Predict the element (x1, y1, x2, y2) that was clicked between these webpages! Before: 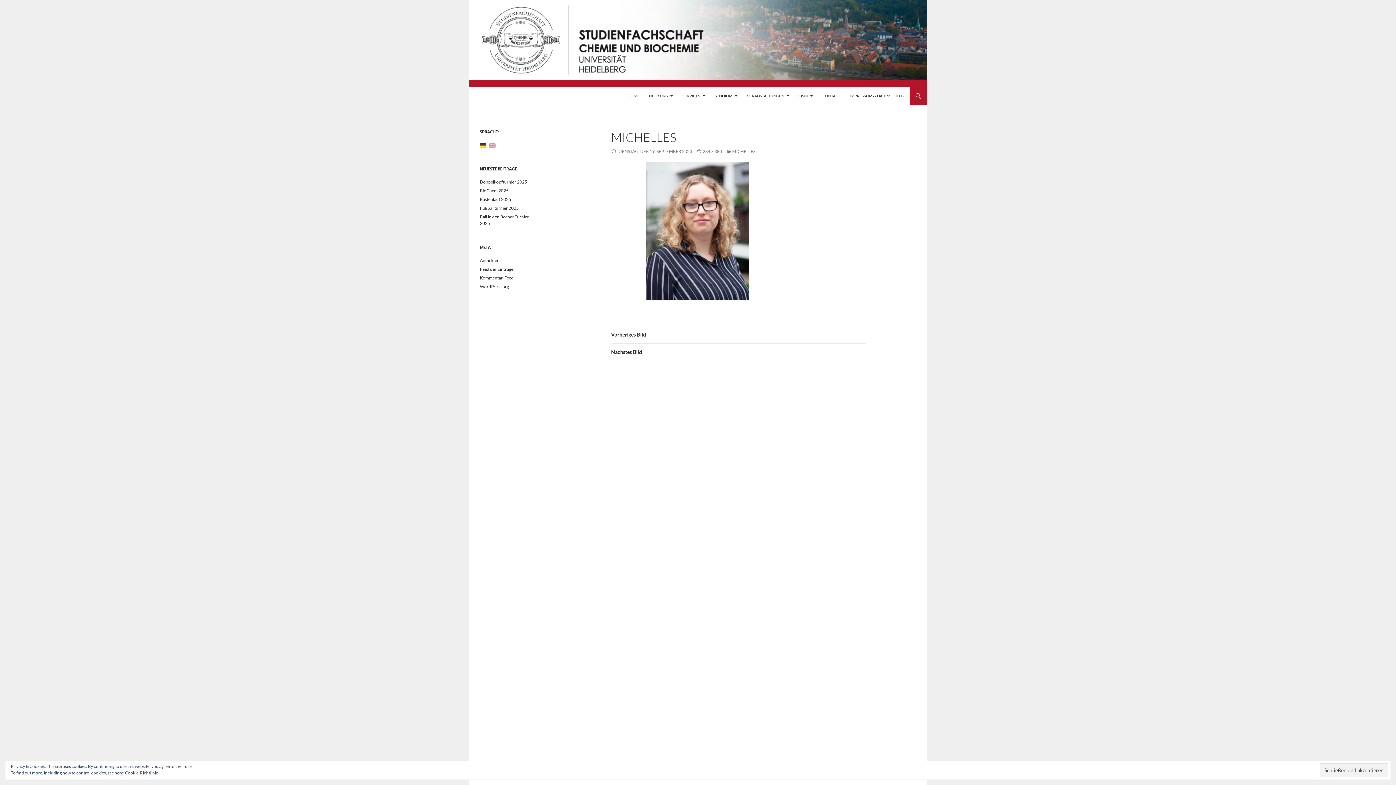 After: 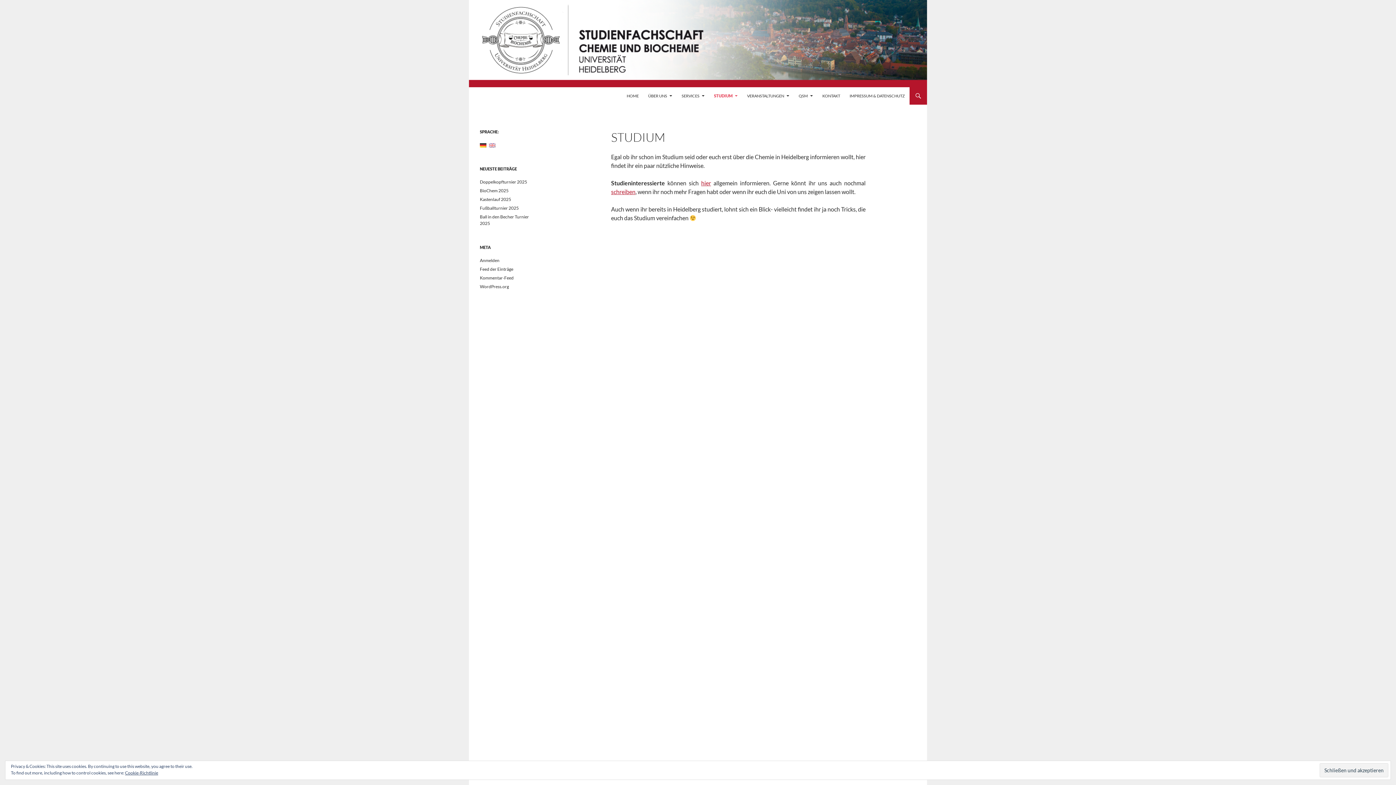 Action: label: STUDIUM bbox: (710, 87, 742, 104)